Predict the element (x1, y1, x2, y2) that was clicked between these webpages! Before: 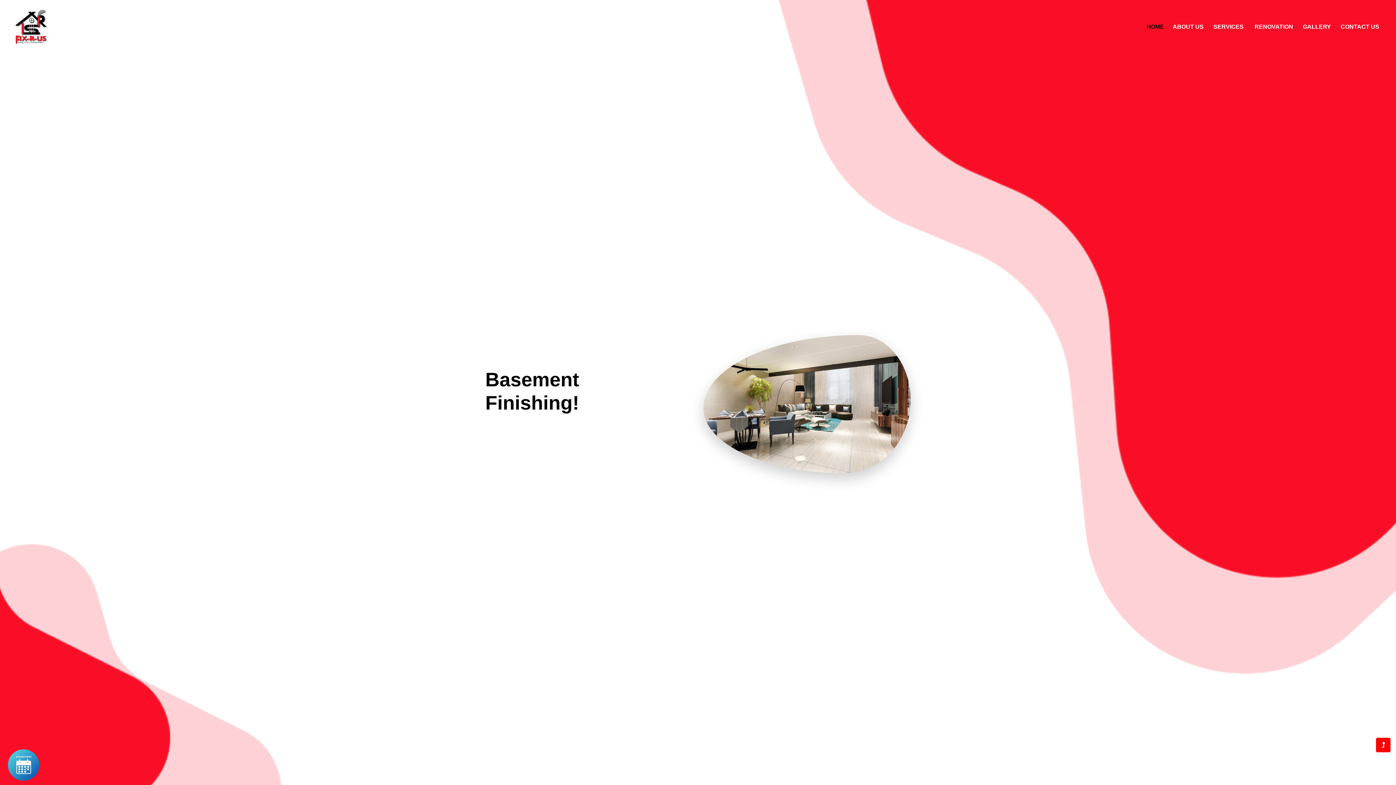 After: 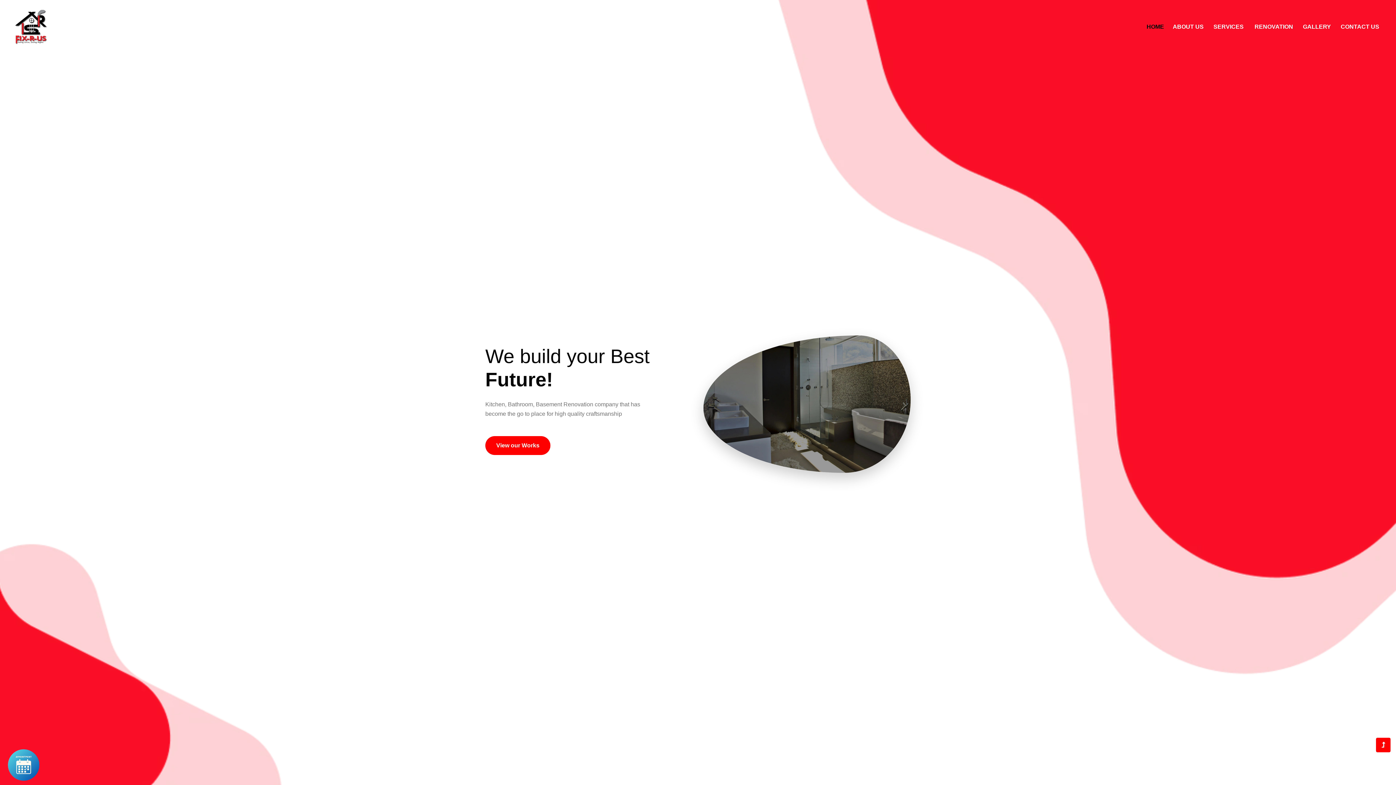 Action: bbox: (1146, 20, 1164, 33) label: HOME
(CURRENT)